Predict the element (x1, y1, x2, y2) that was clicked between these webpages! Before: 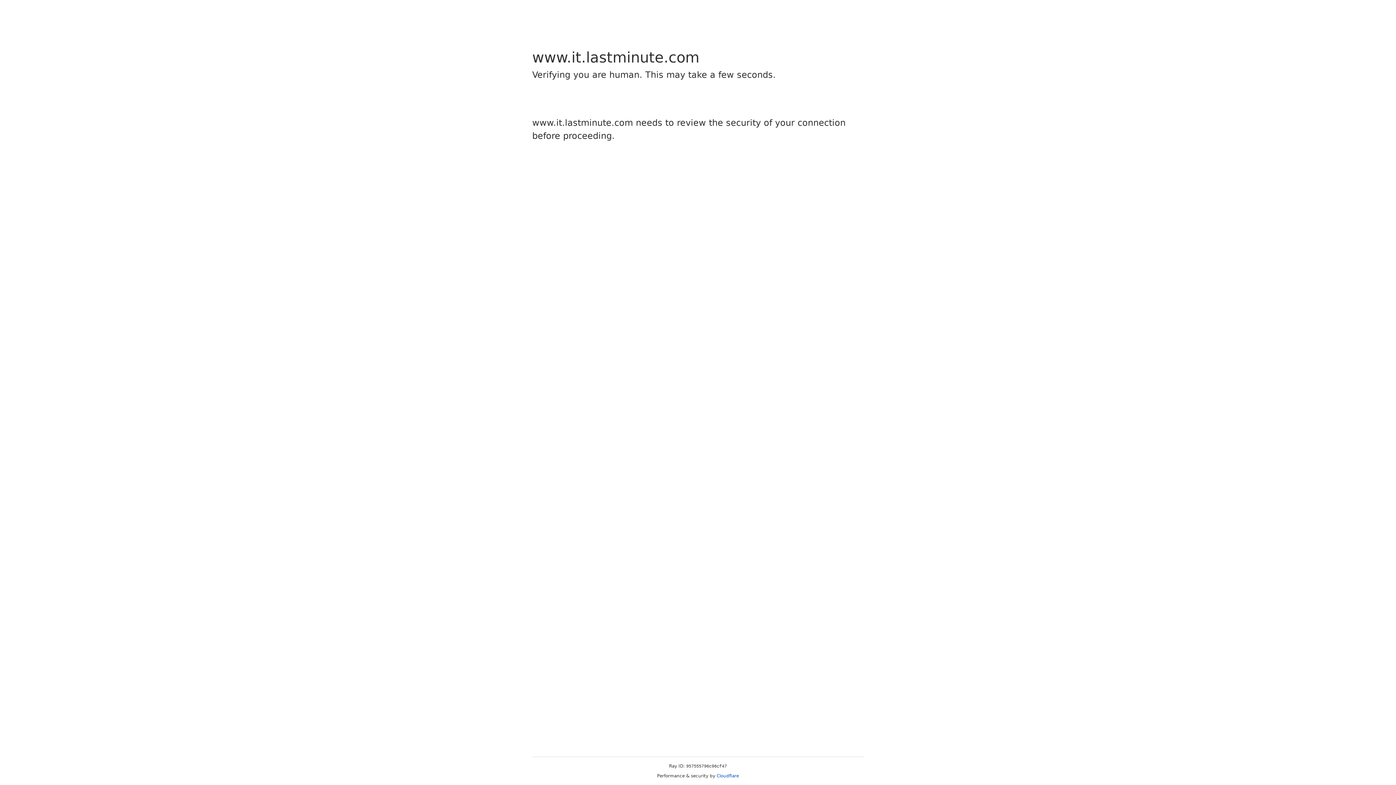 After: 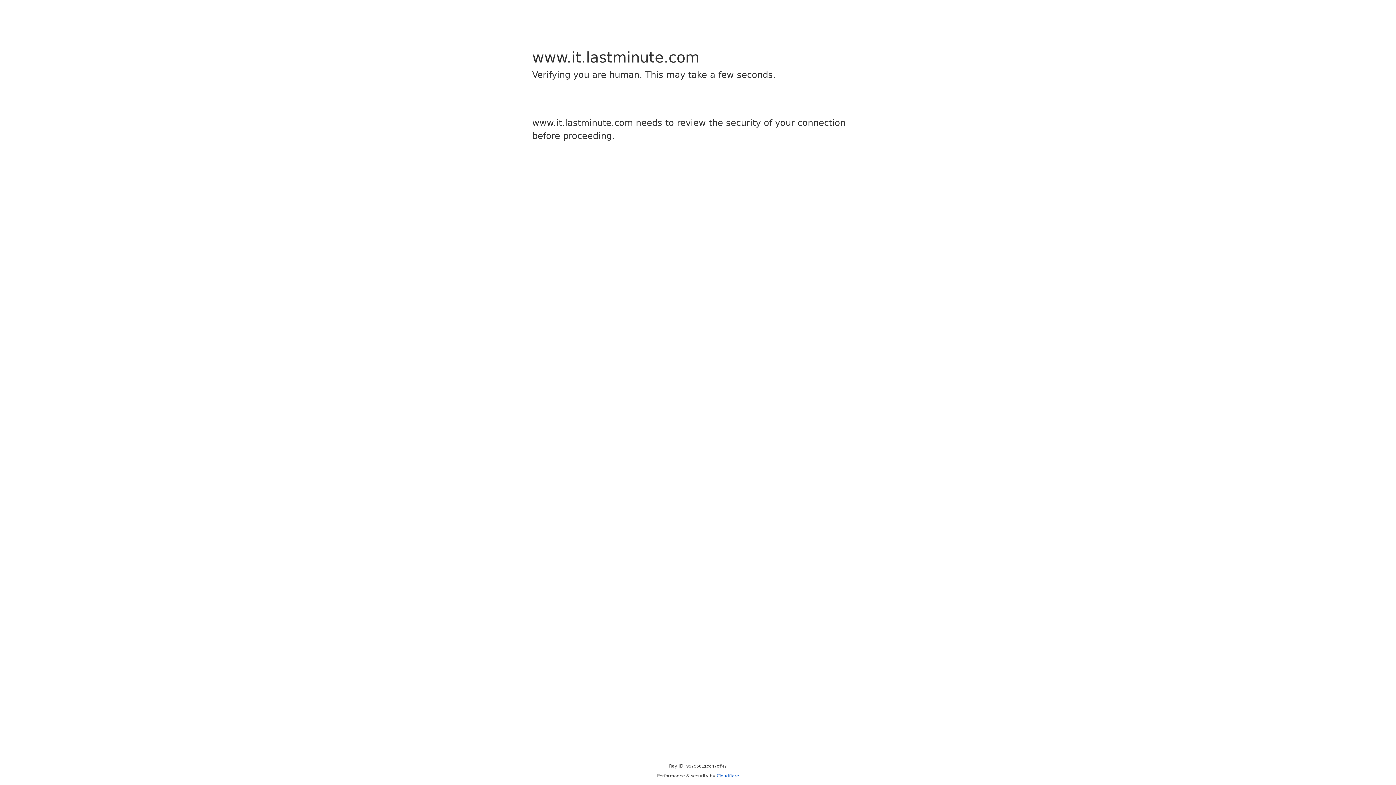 Action: label: Cloudflare bbox: (716, 773, 739, 778)